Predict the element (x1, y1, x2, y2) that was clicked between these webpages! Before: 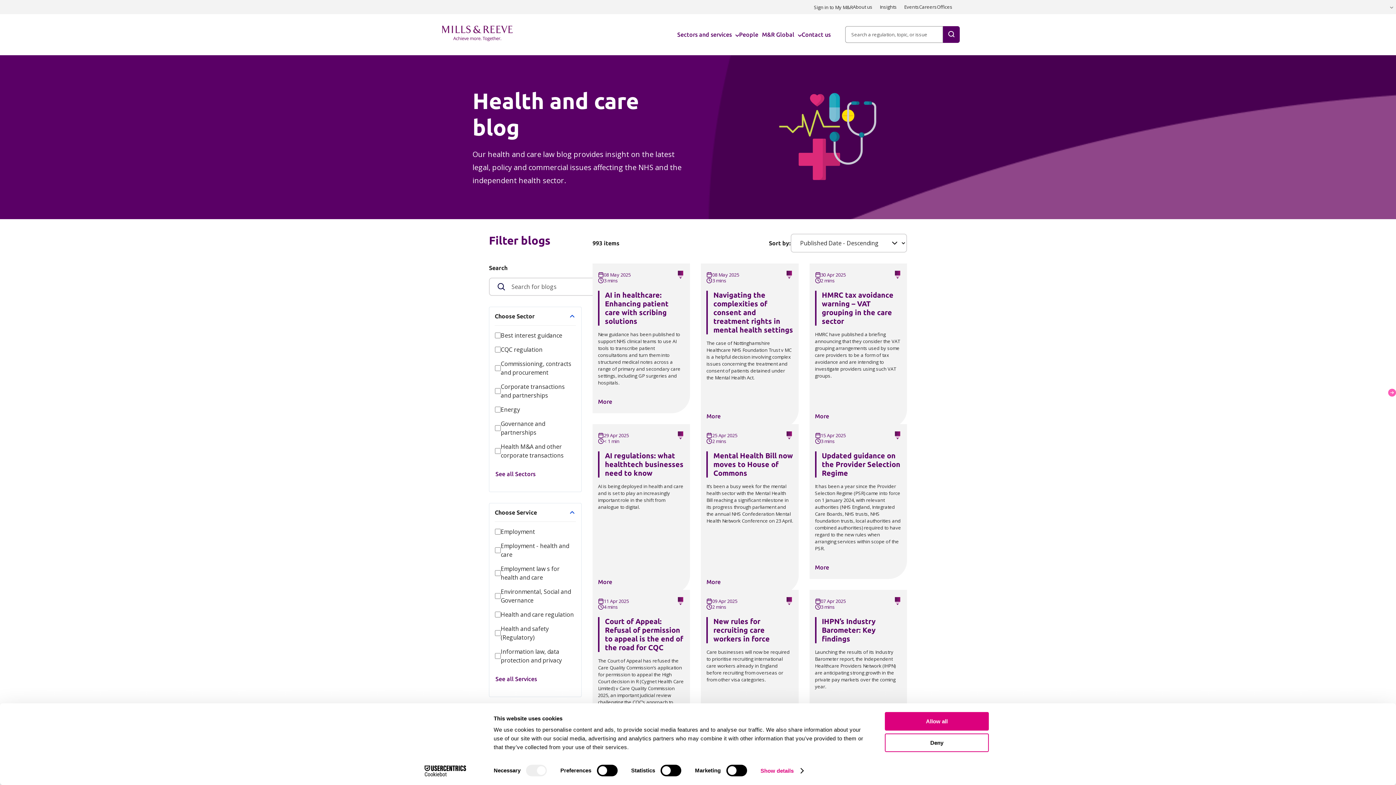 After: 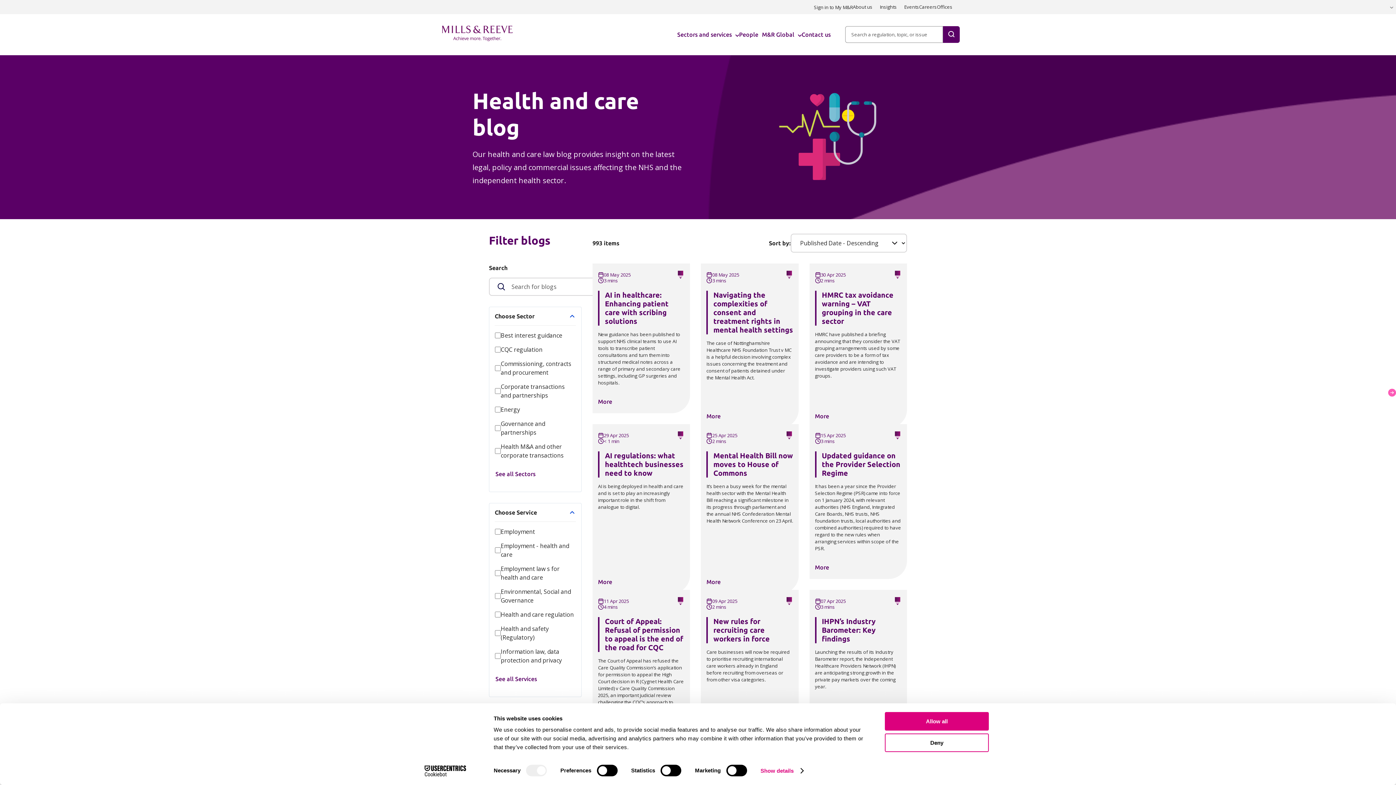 Action: label: Cookiebot - opens in a new window bbox: (413, 765, 477, 776)